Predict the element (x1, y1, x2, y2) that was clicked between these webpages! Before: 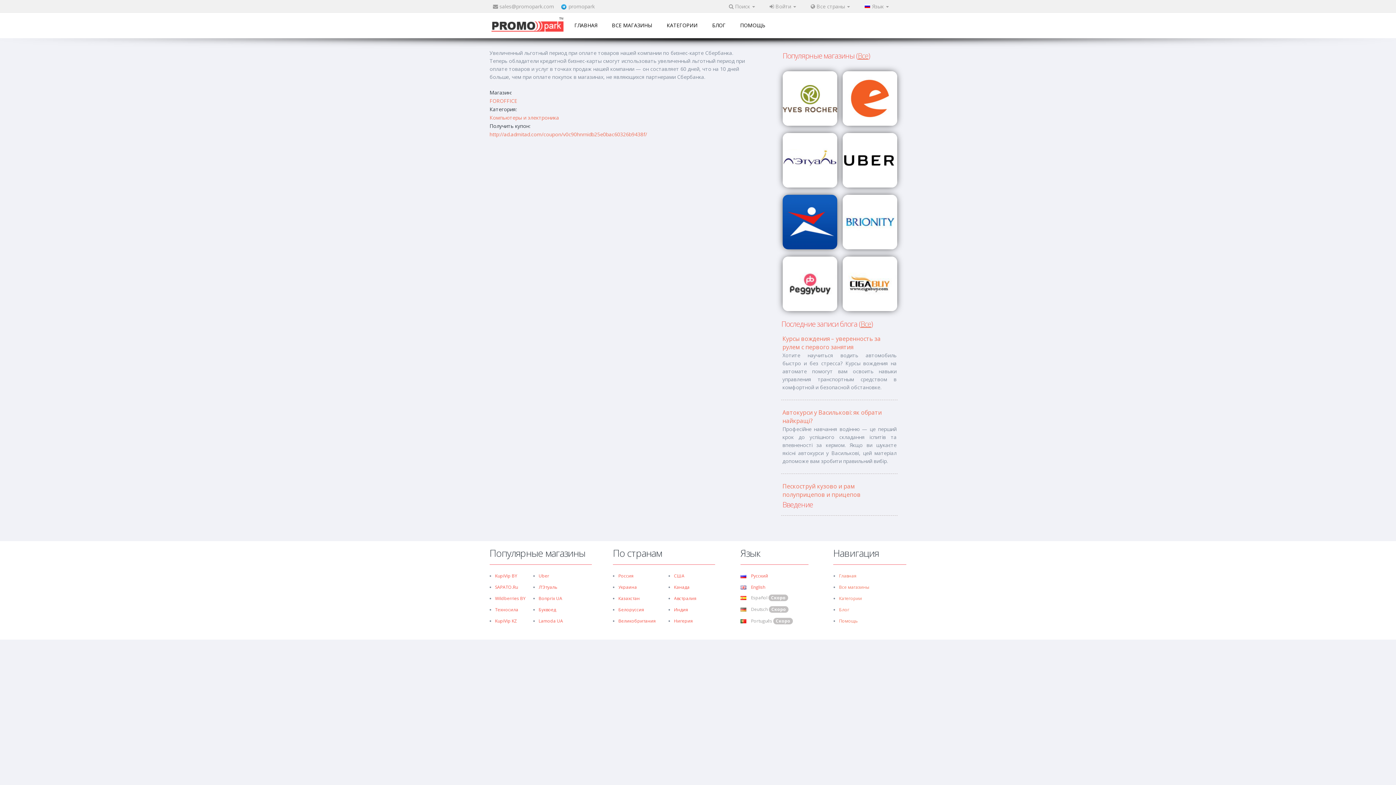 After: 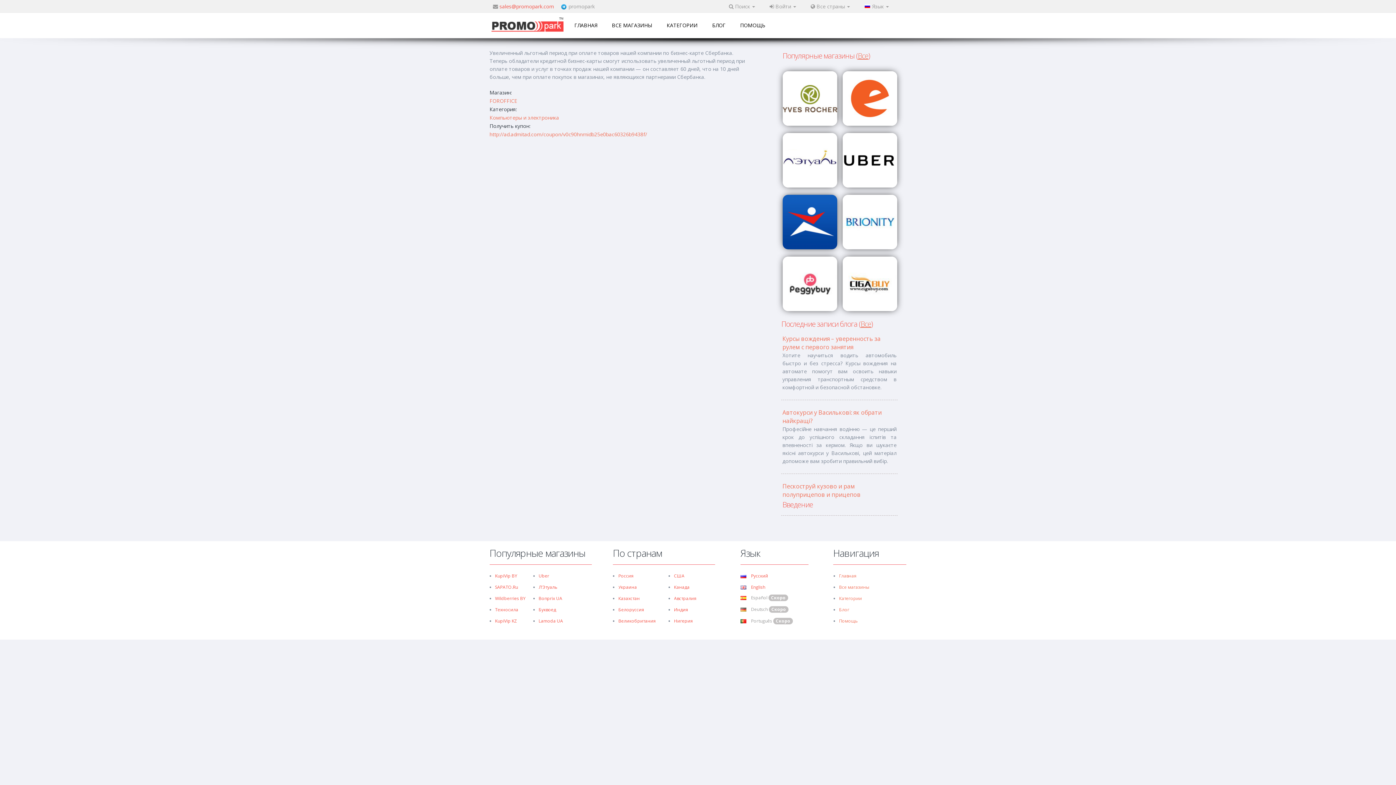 Action: bbox: (499, 2, 554, 9) label: sales@promopark.com